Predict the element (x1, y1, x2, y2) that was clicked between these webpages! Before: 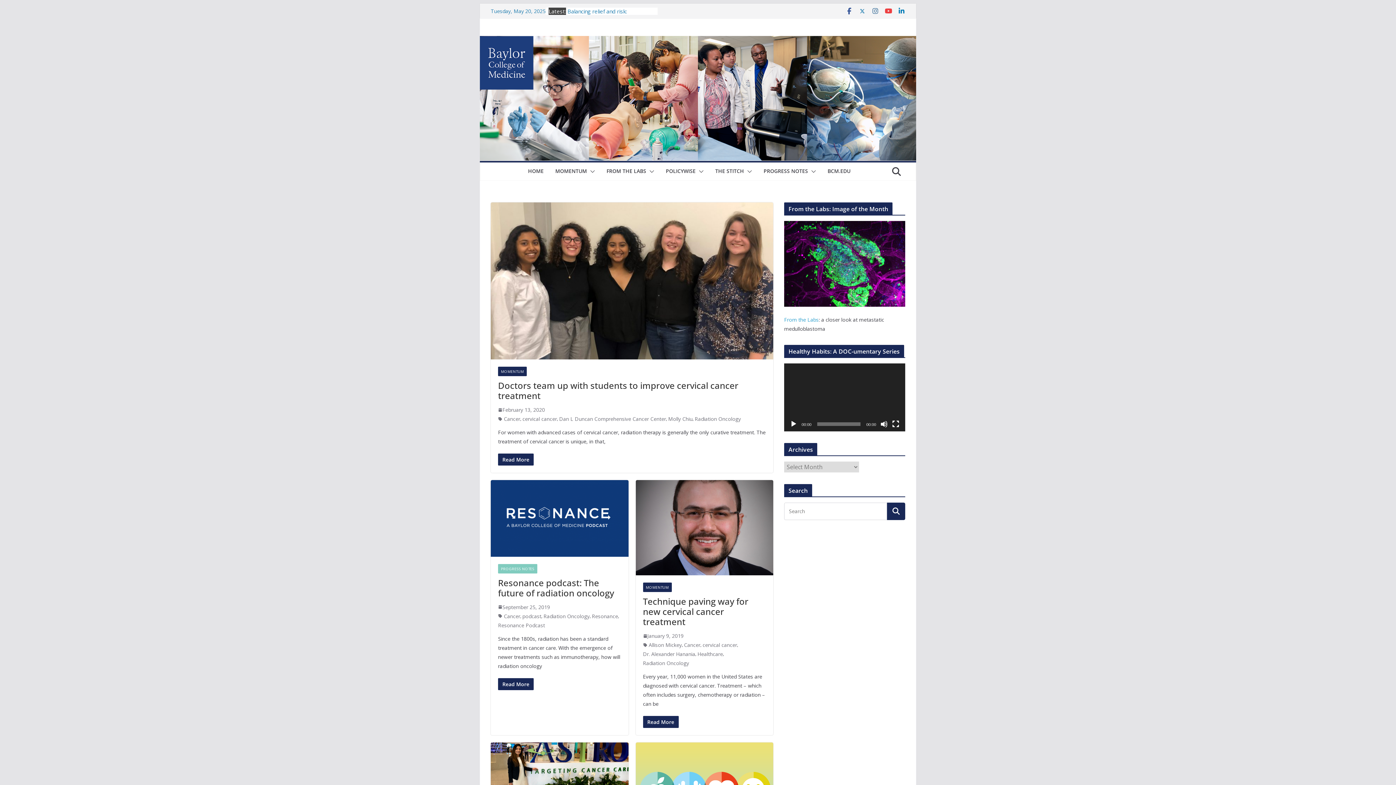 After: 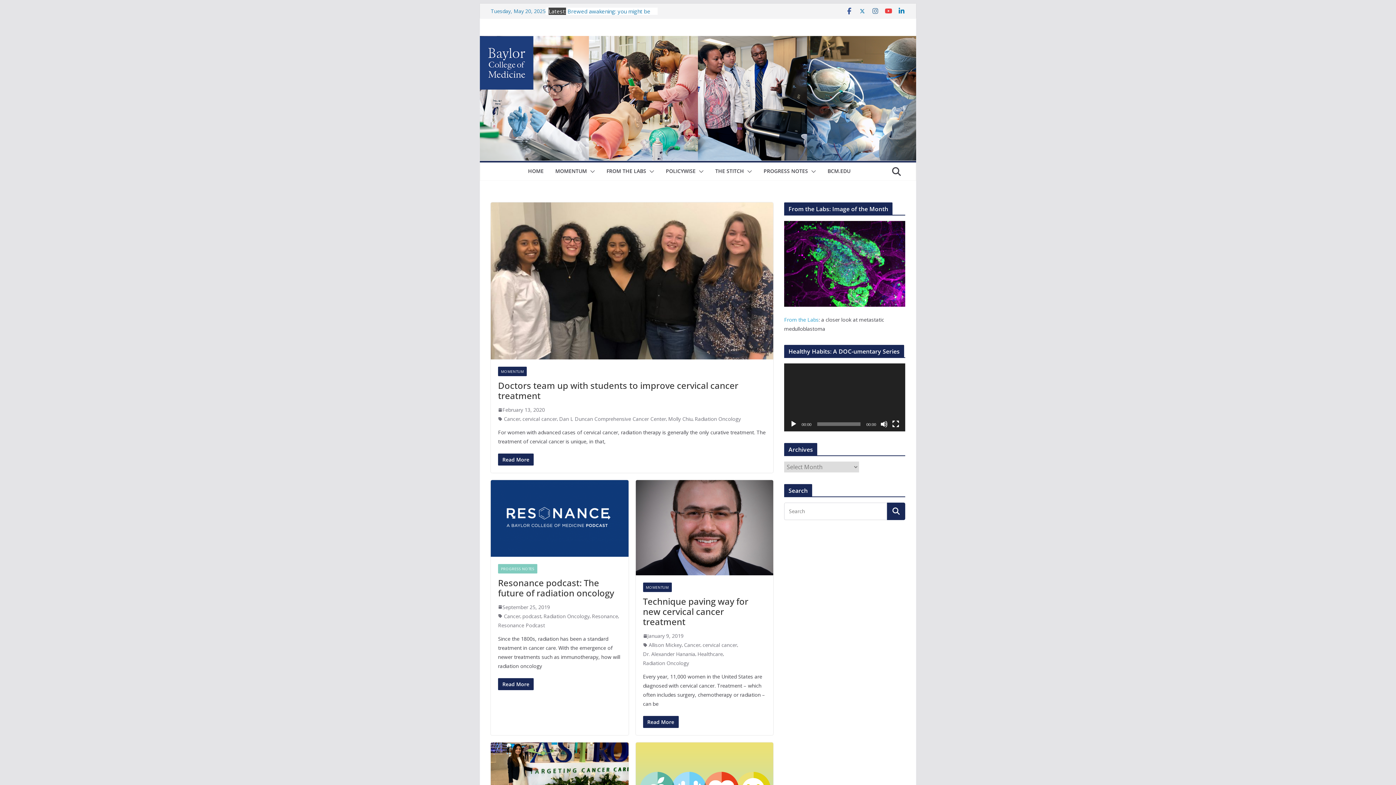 Action: bbox: (790, 420, 797, 428) label: Play